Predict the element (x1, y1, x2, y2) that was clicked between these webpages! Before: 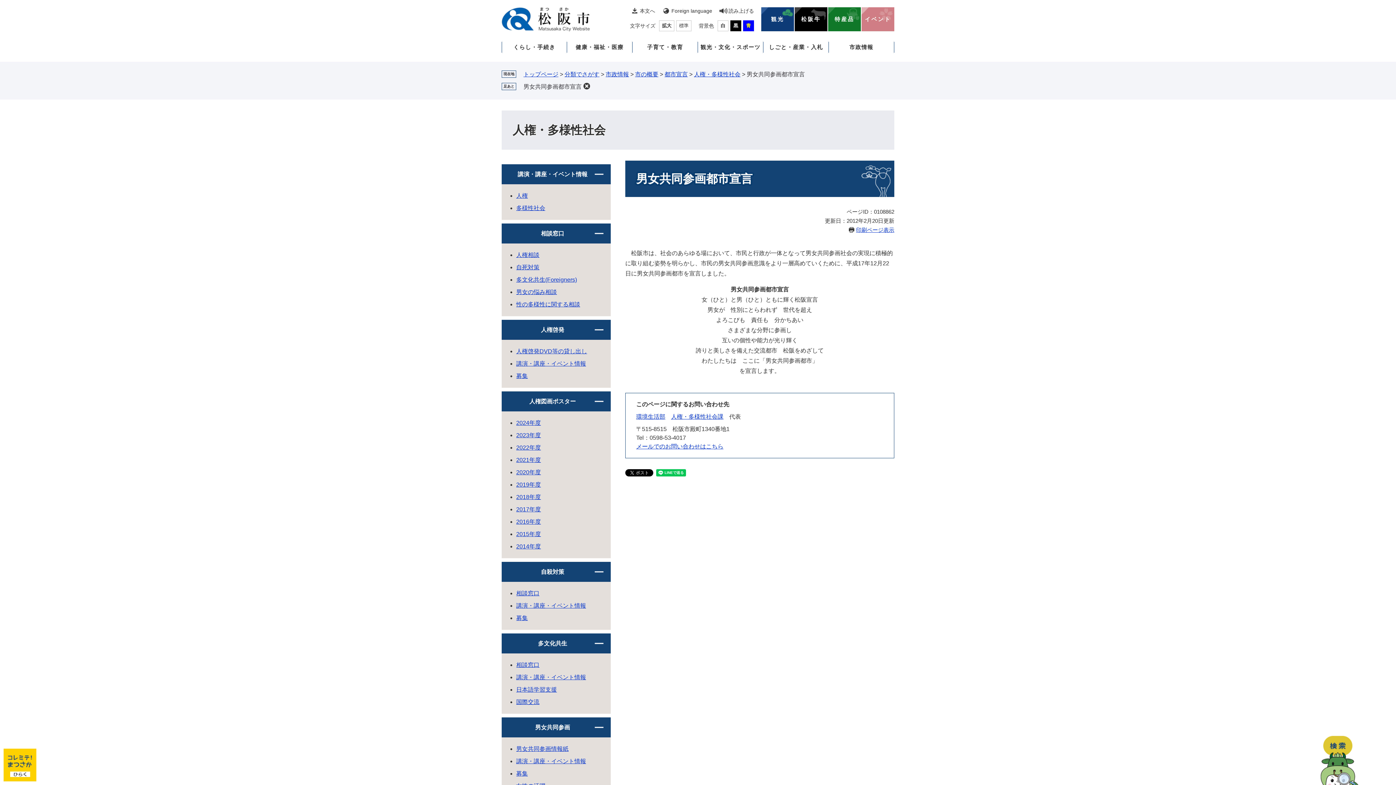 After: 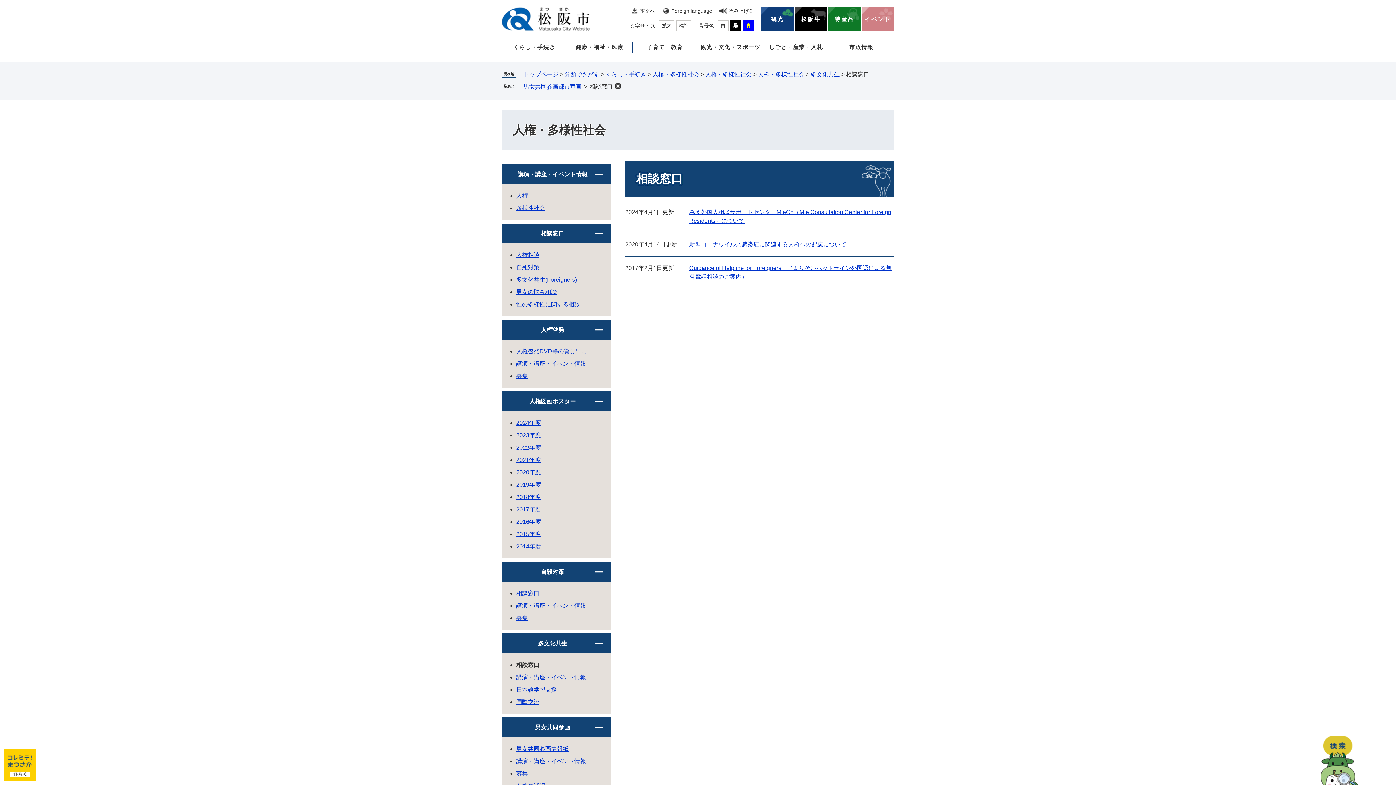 Action: label: 相談窓口 bbox: (516, 662, 539, 668)